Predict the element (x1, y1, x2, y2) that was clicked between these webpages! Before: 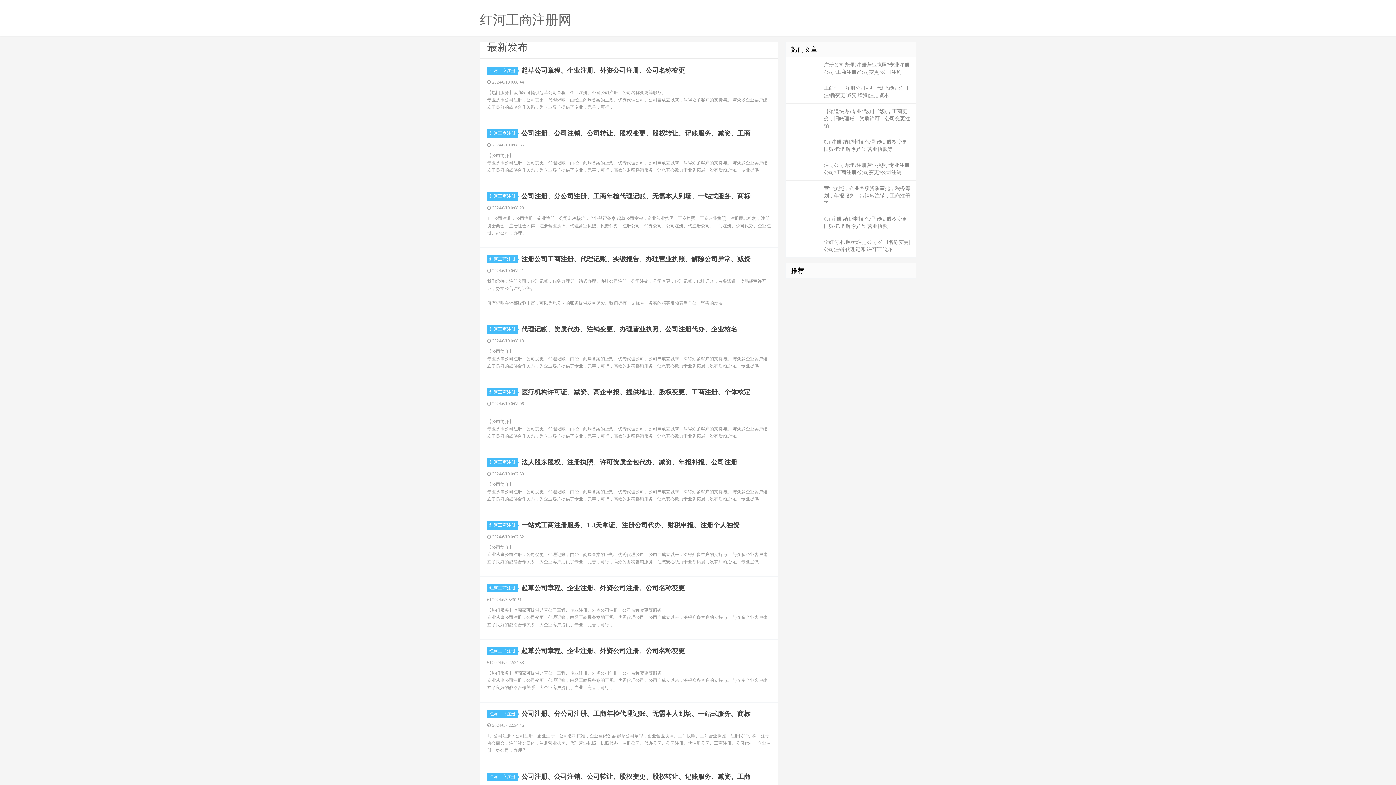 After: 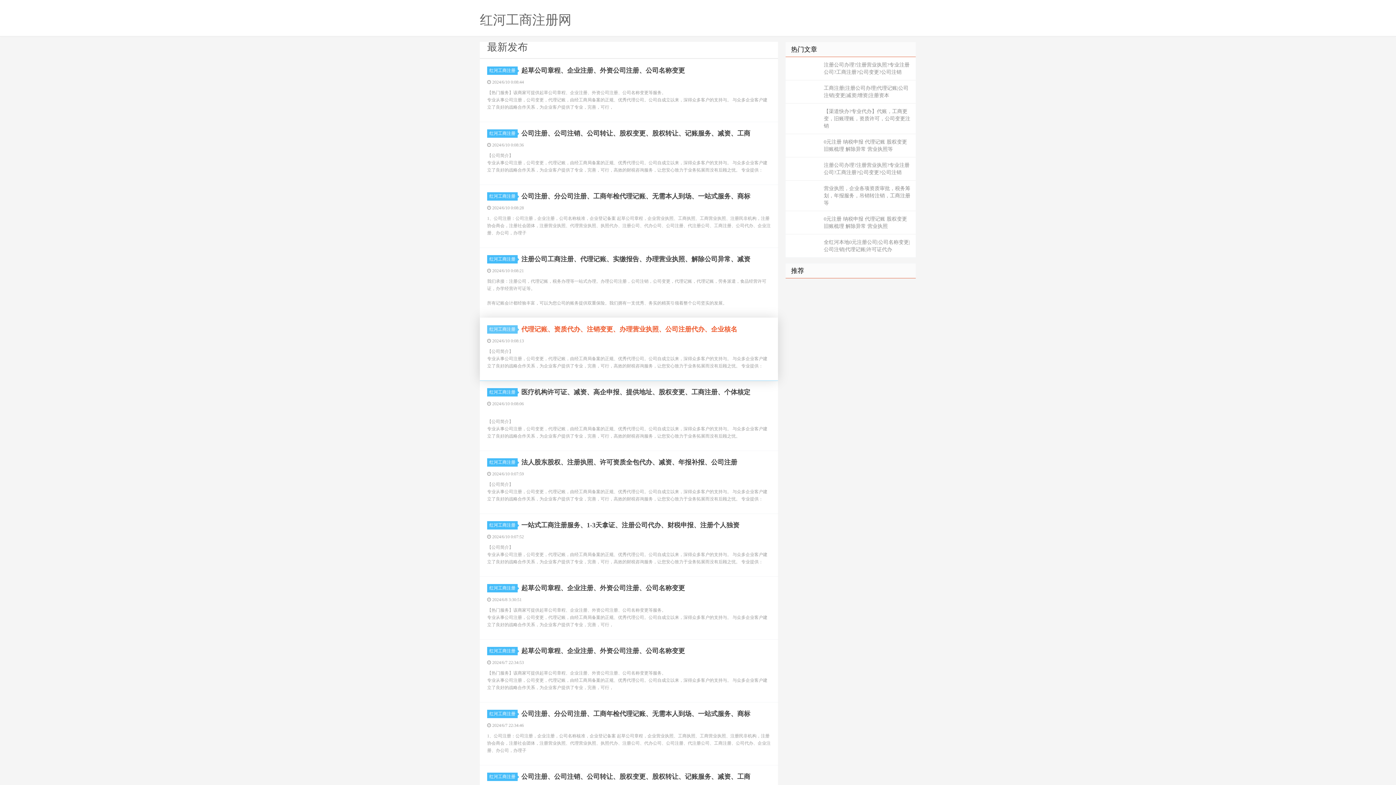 Action: bbox: (487, 325, 517, 333) label: 红河工商注册